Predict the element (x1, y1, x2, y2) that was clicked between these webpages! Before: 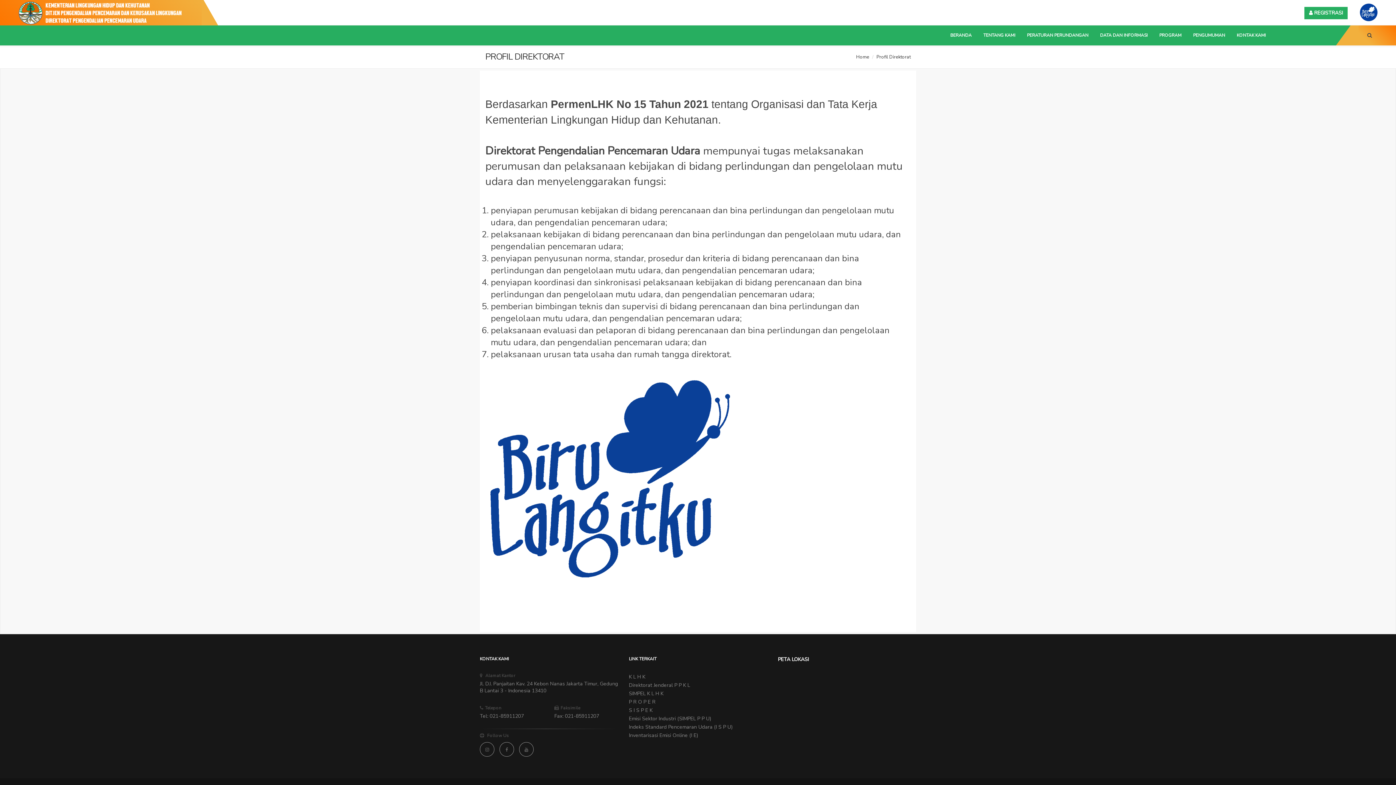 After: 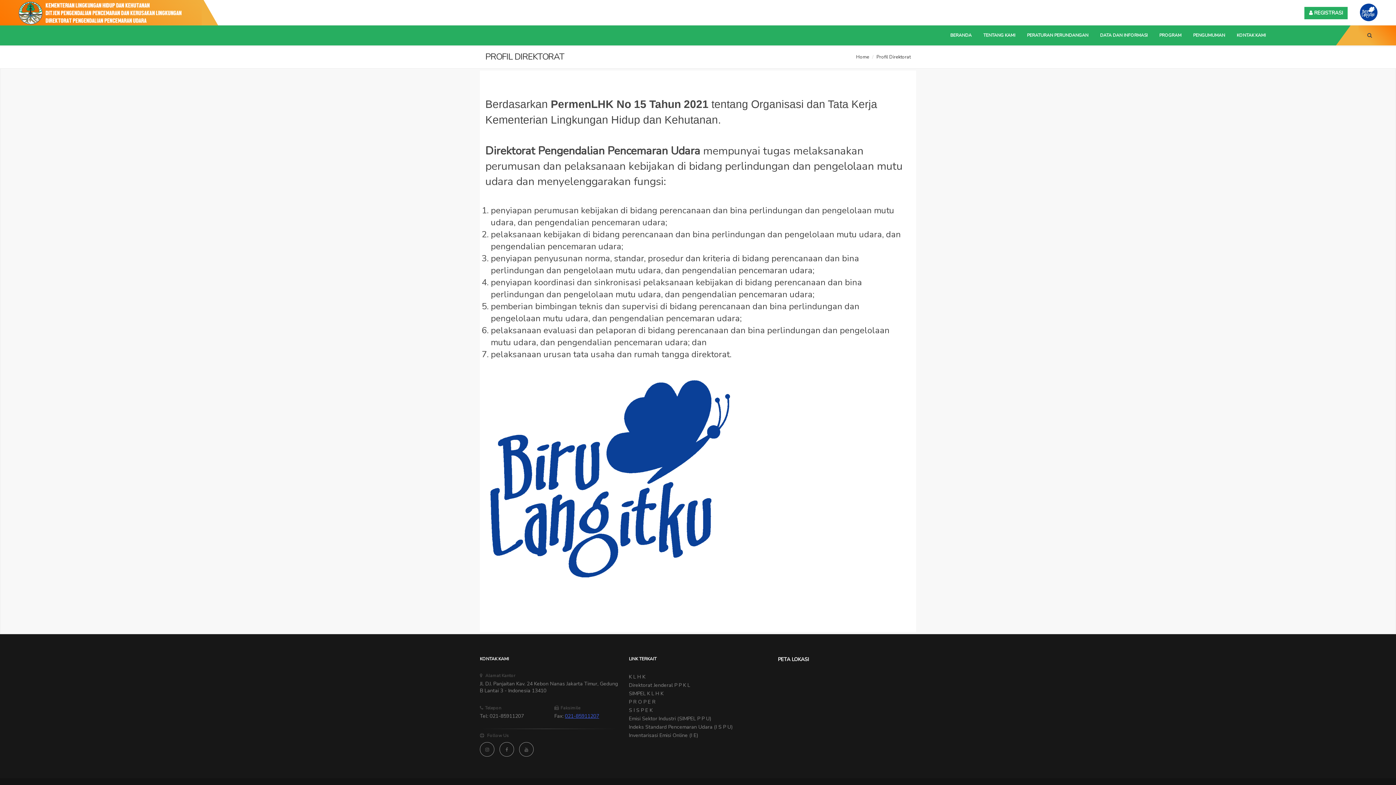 Action: bbox: (565, 713, 599, 720) label: 021-85911207